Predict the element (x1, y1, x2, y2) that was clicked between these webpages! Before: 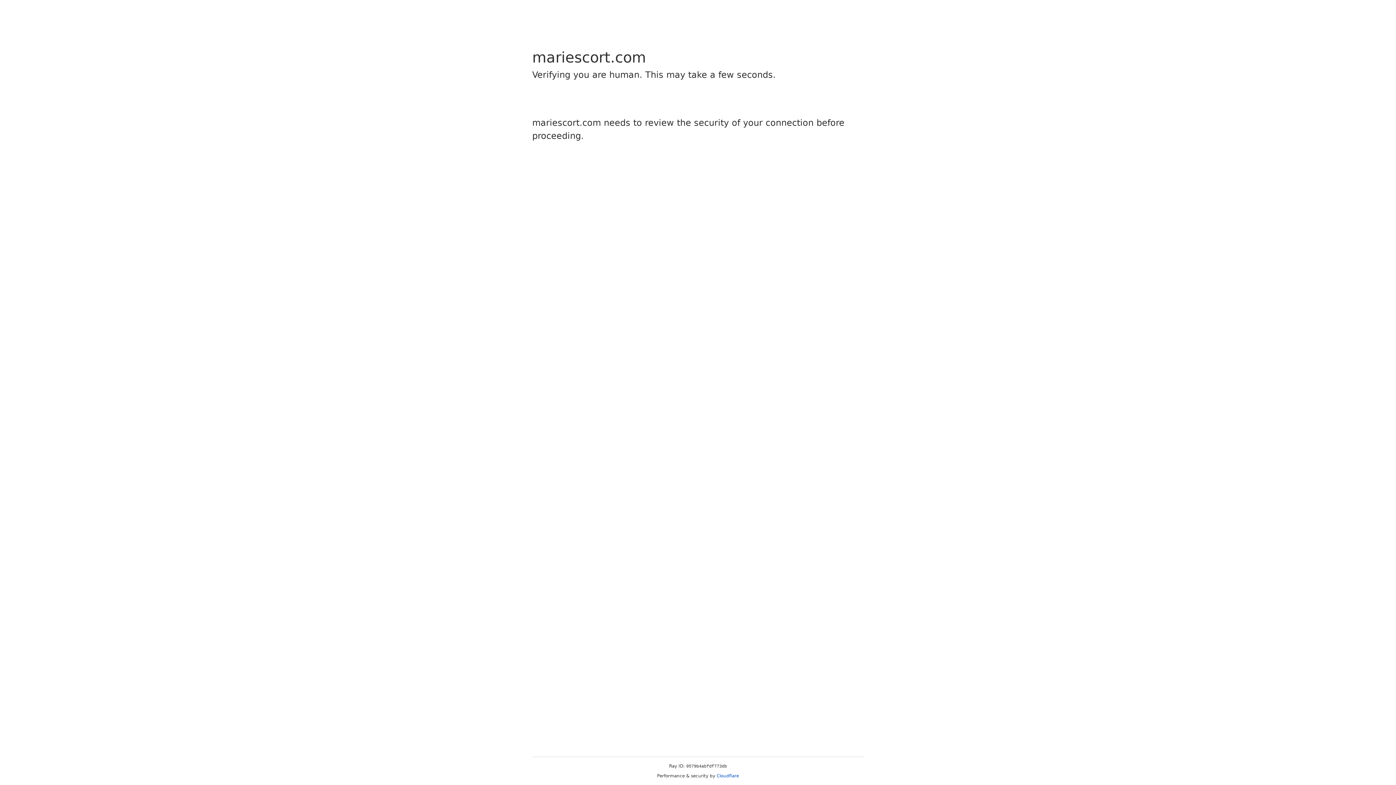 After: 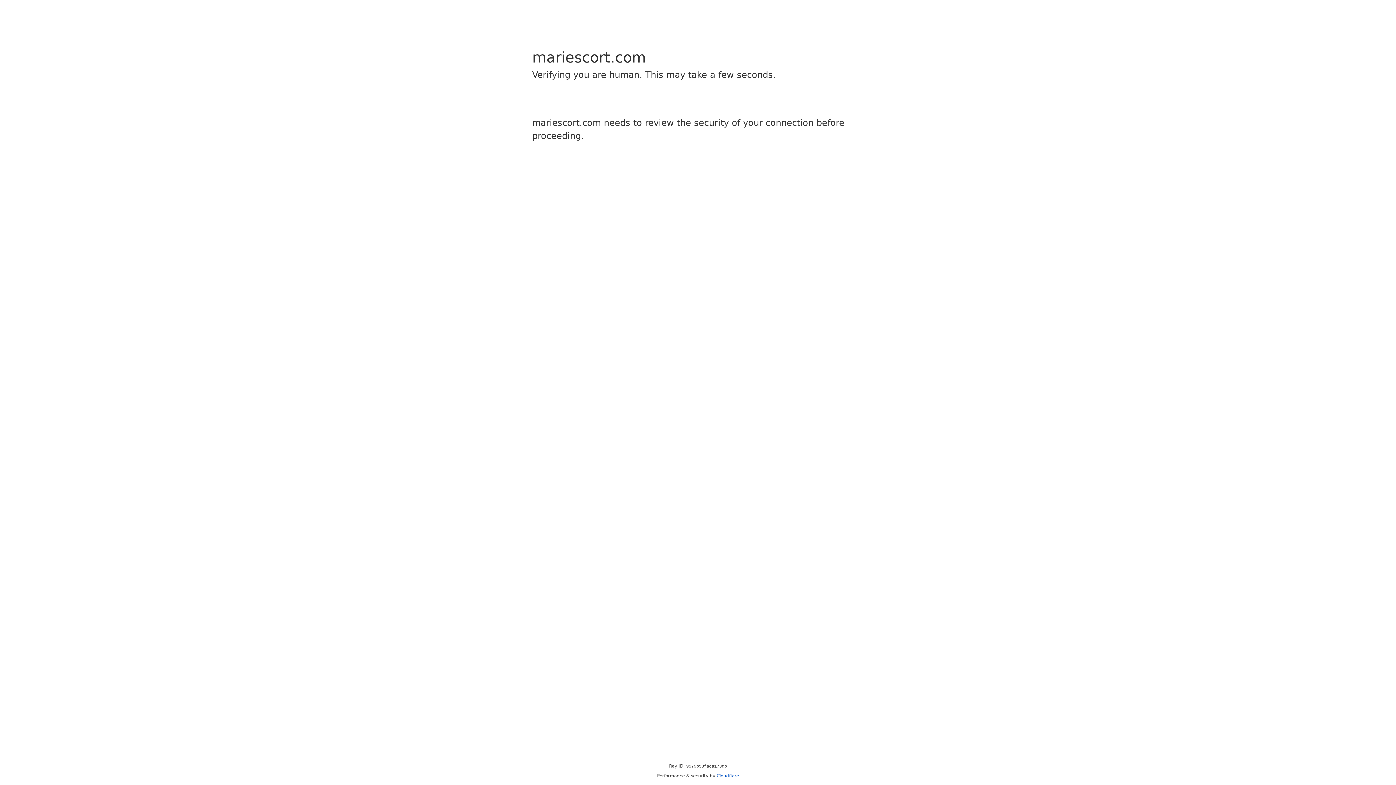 Action: label: Cloudflare bbox: (716, 773, 739, 778)